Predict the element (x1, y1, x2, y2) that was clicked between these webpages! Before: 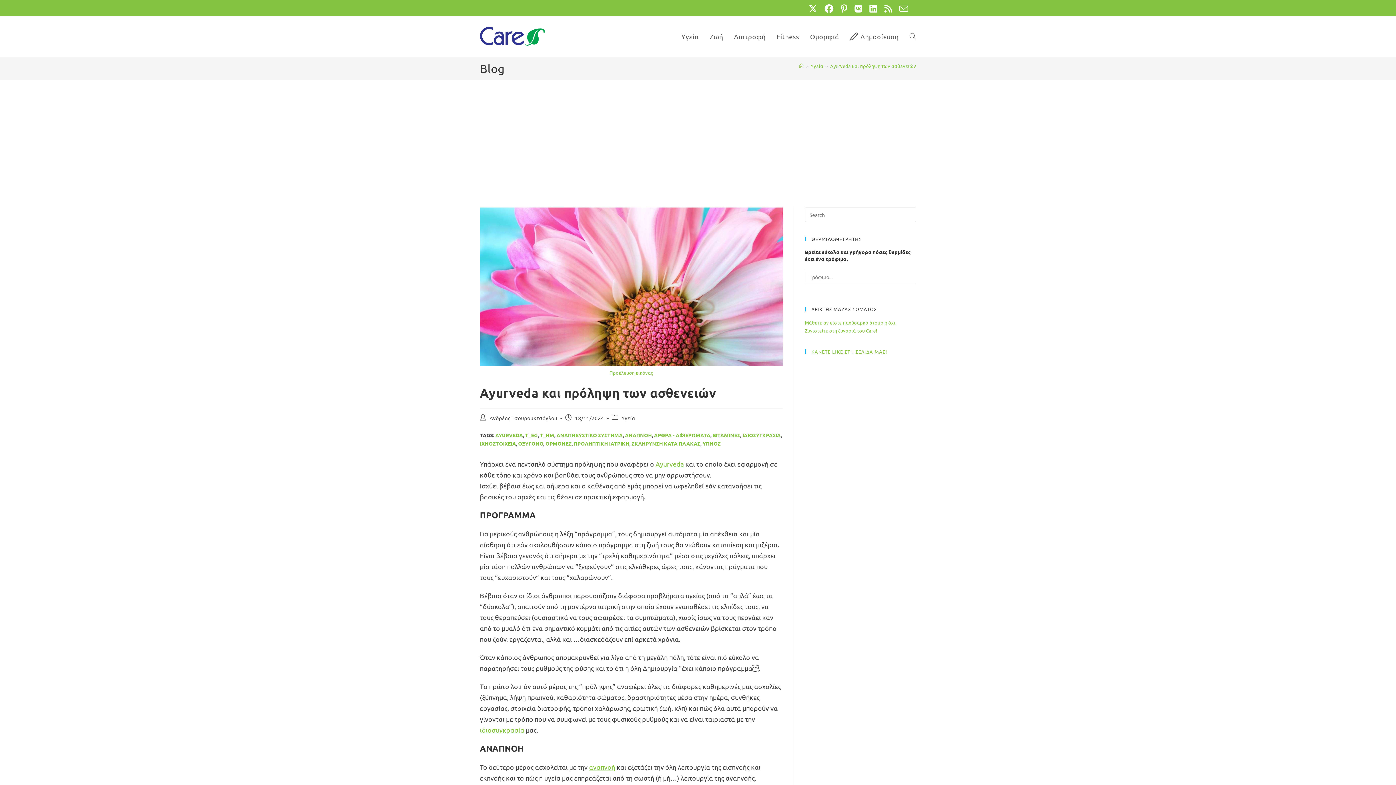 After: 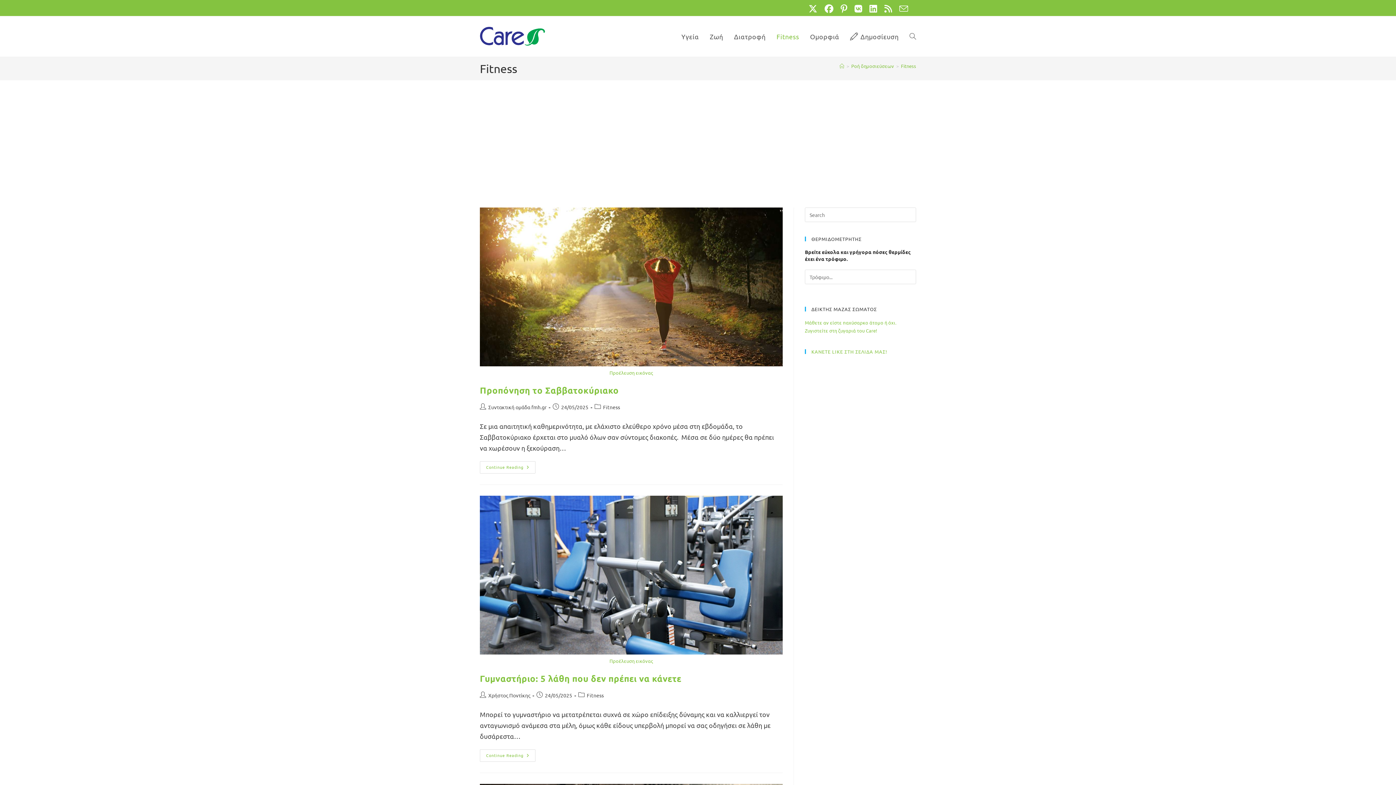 Action: label: Fitness bbox: (771, 16, 804, 56)